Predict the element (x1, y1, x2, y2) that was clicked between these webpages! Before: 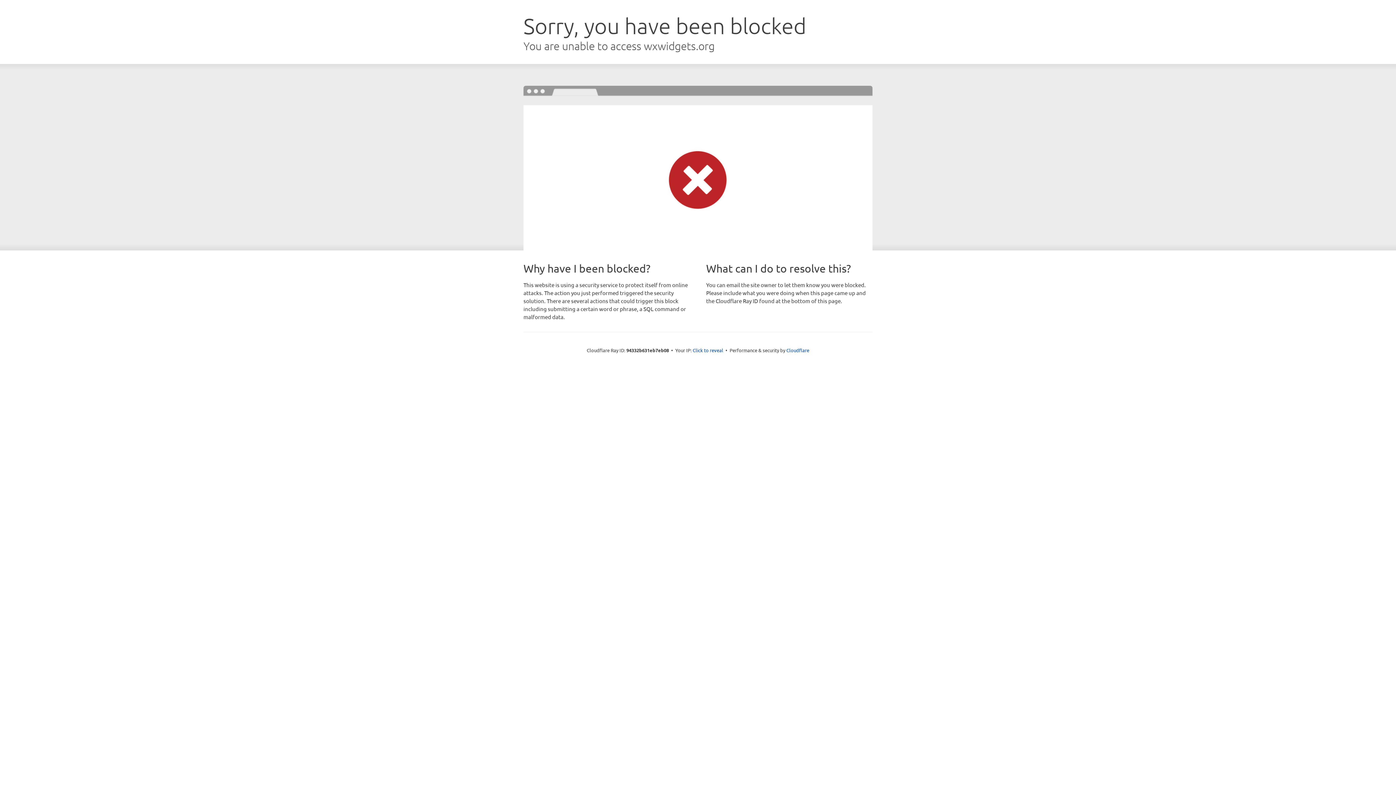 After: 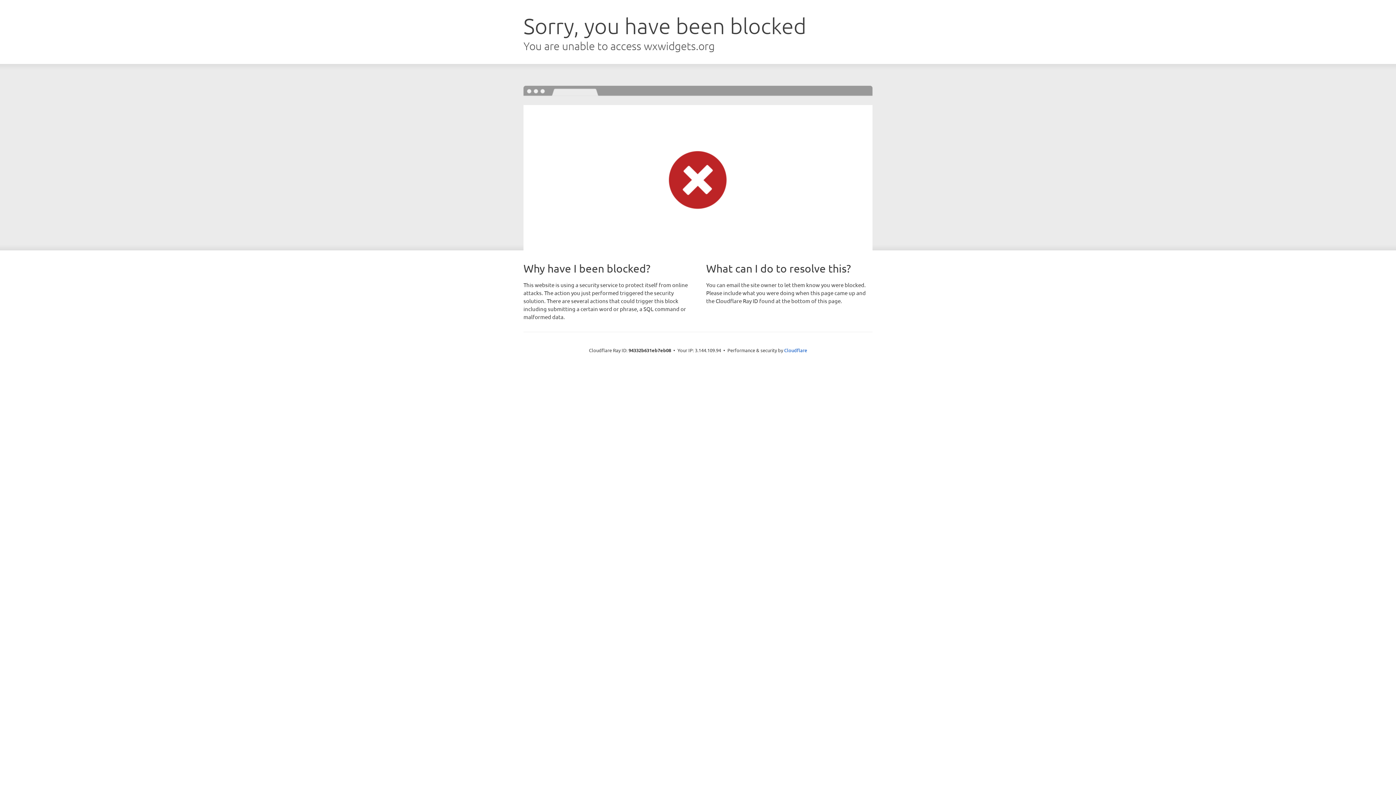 Action: label: Click to reveal bbox: (692, 346, 723, 353)